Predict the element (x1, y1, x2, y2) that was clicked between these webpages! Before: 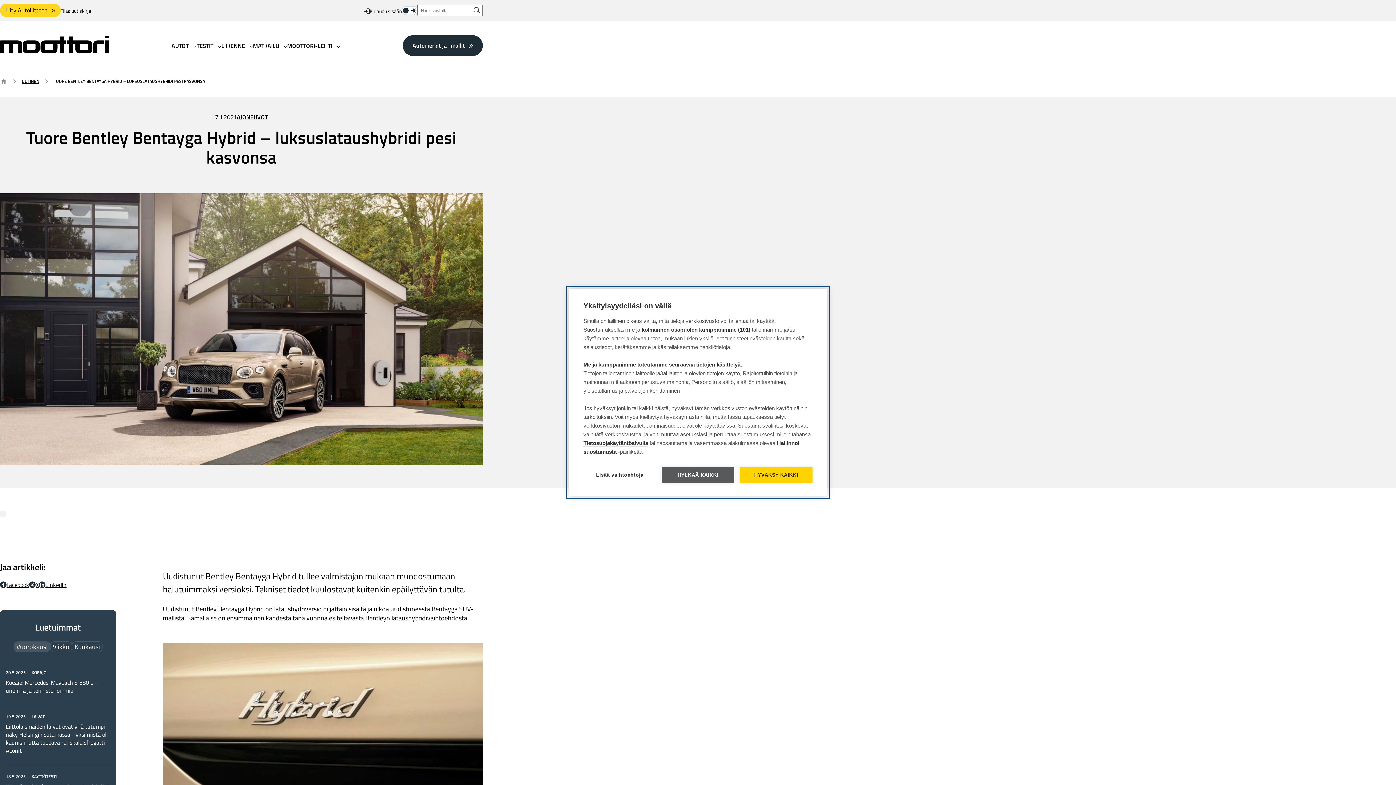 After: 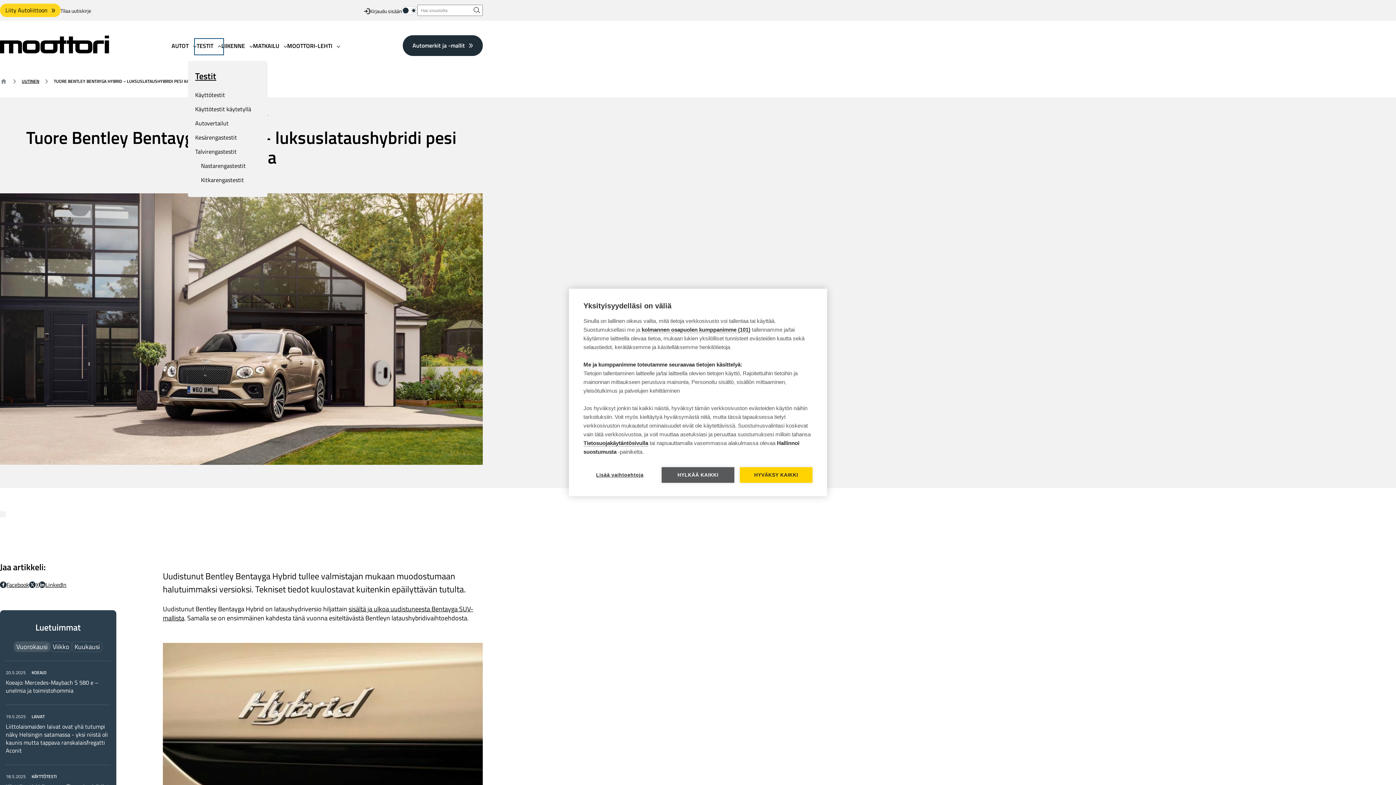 Action: bbox: (196, 40, 221, 52) label: TESTIT